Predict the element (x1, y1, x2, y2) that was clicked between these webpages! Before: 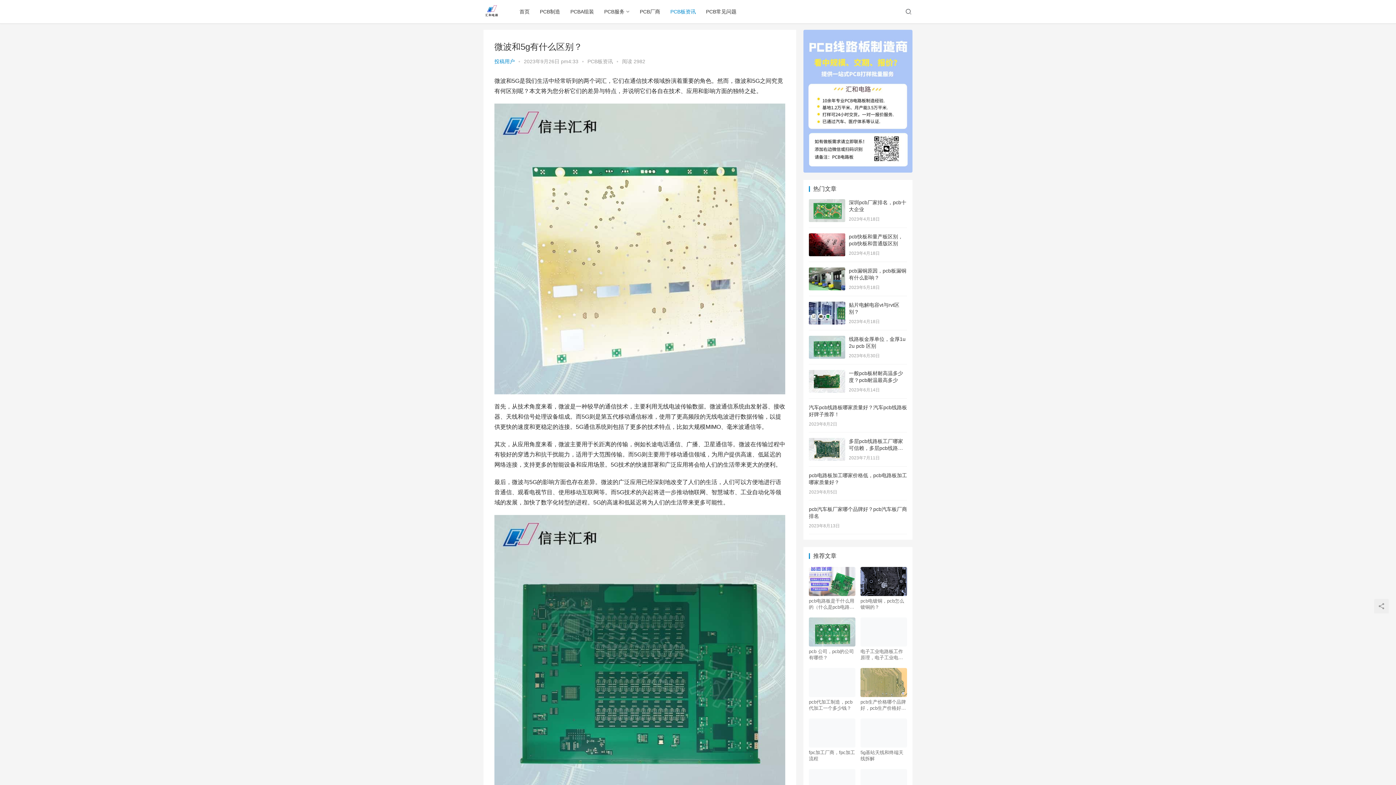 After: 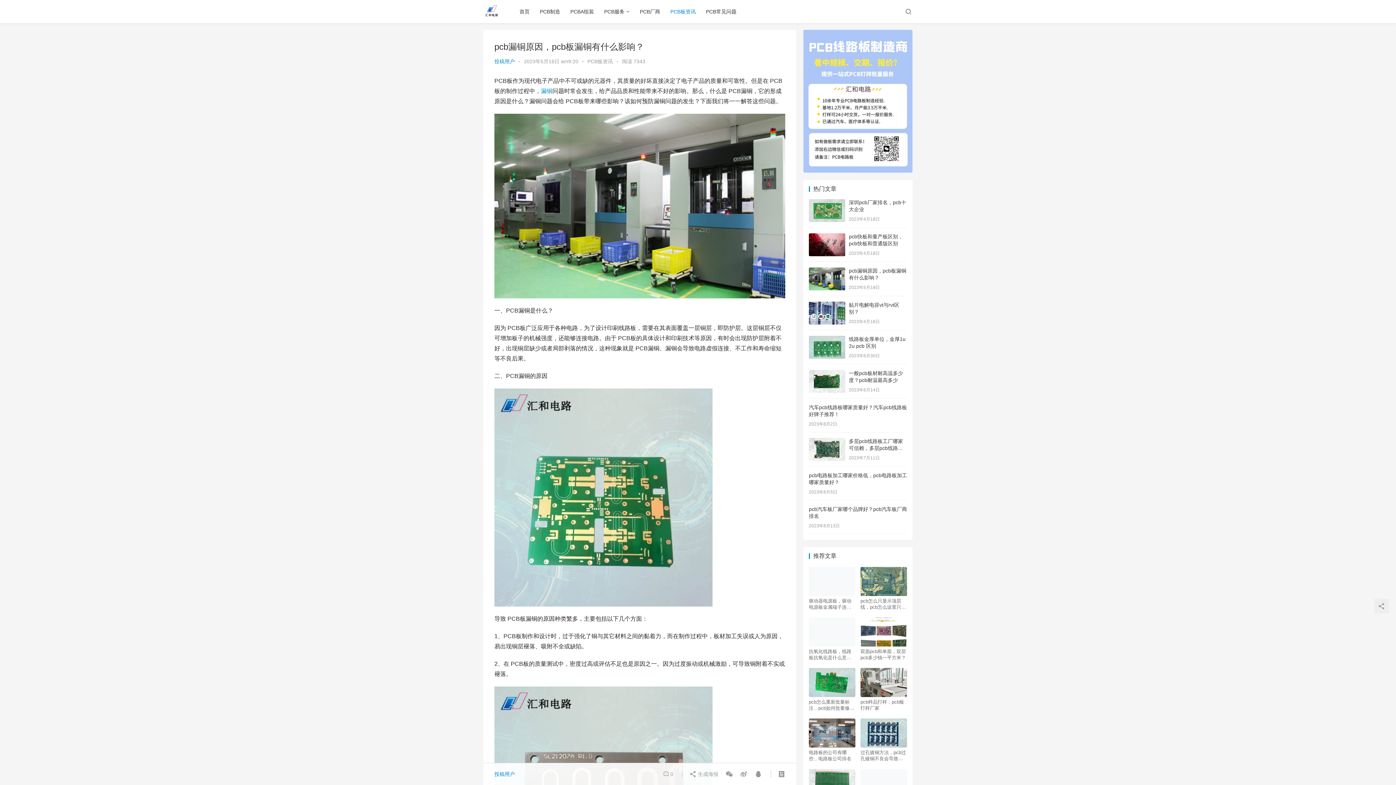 Action: bbox: (809, 268, 845, 274)